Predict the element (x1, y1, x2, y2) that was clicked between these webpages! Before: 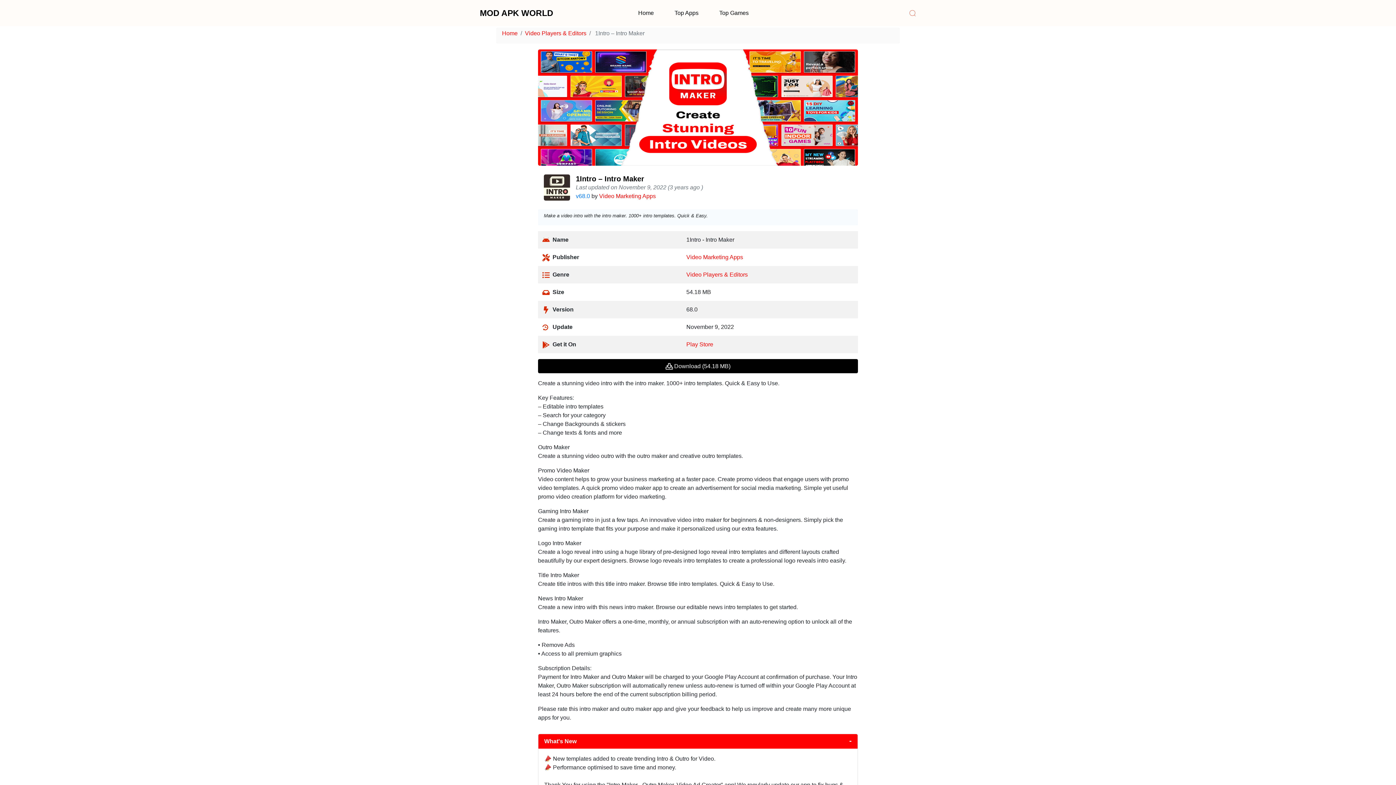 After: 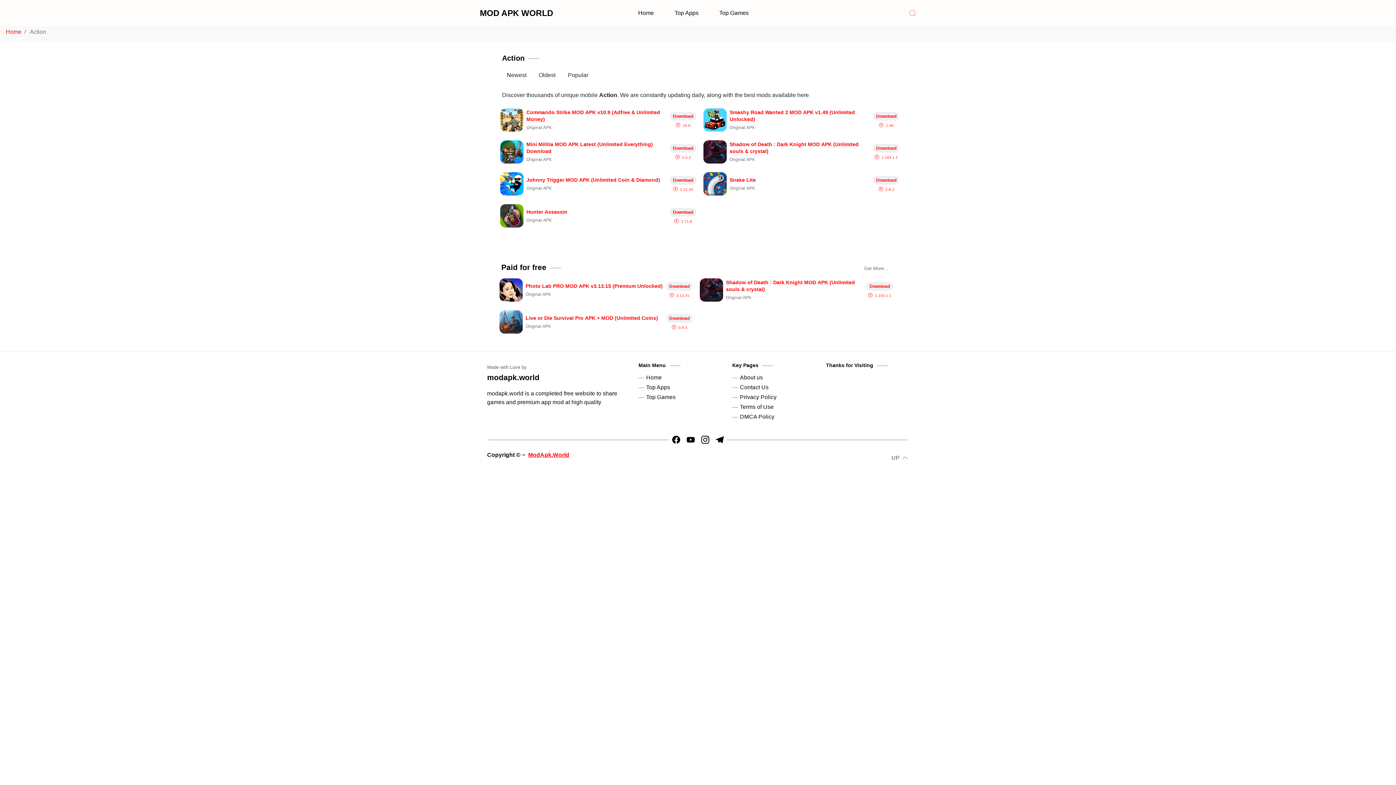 Action: label: Top Games bbox: (713, 5, 754, 20)